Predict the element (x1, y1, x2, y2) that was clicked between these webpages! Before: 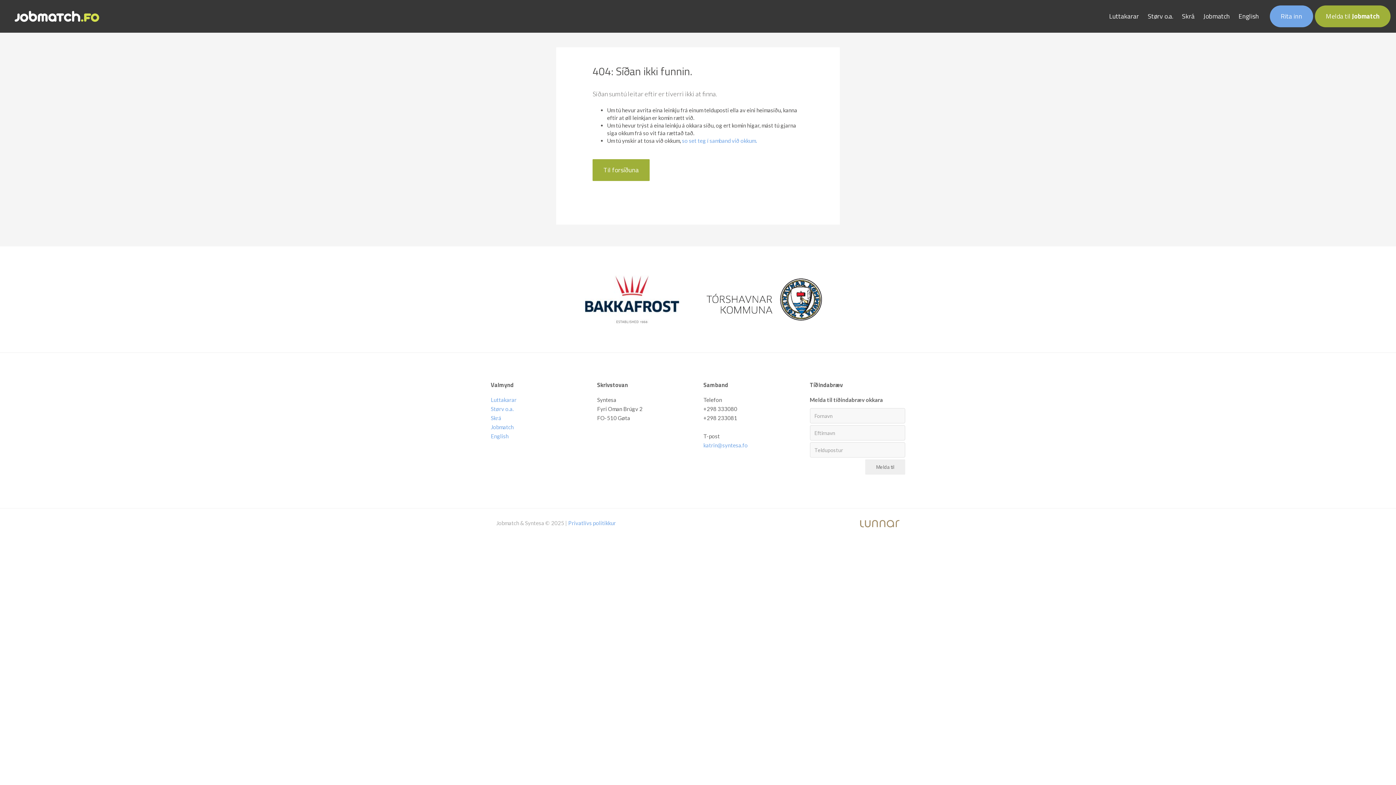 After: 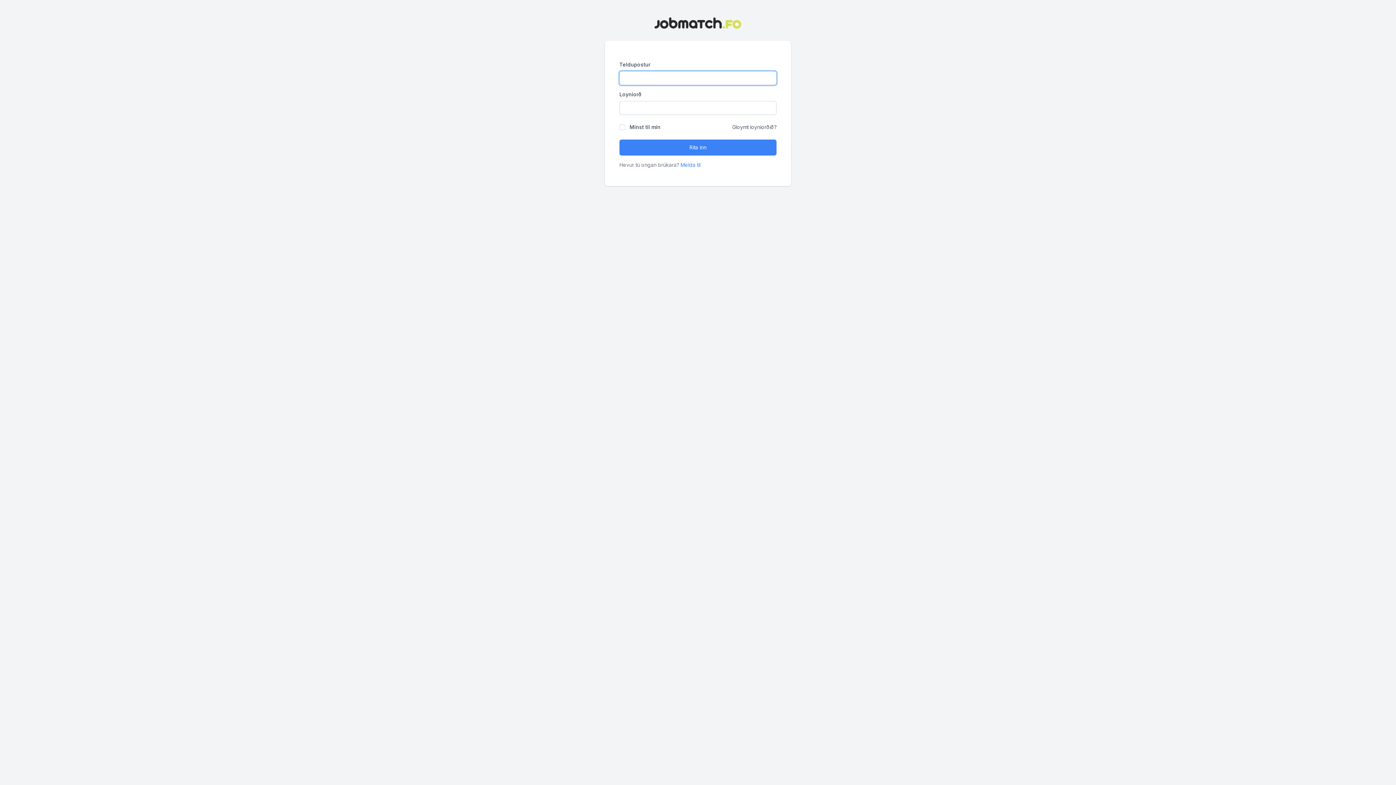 Action: bbox: (1270, 5, 1313, 27) label: Rita inn